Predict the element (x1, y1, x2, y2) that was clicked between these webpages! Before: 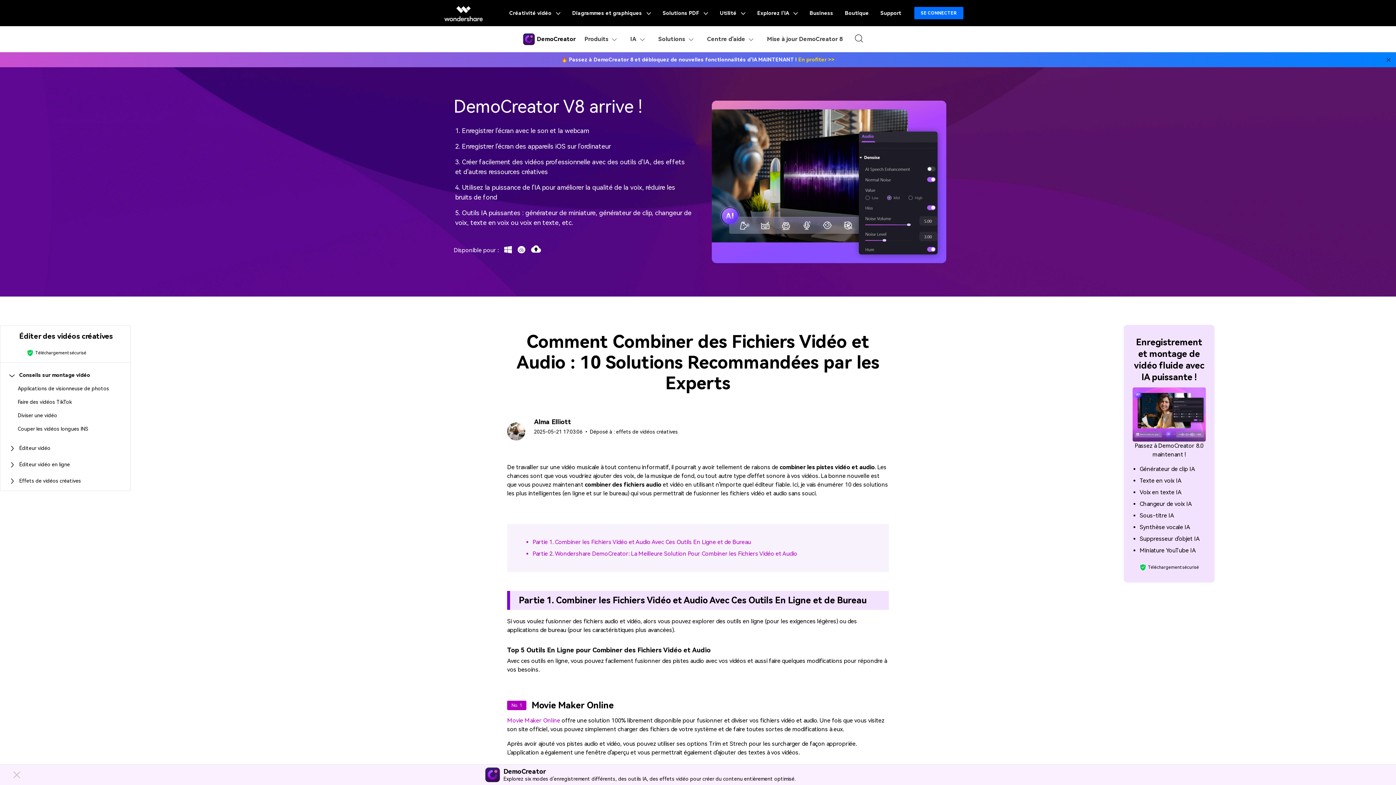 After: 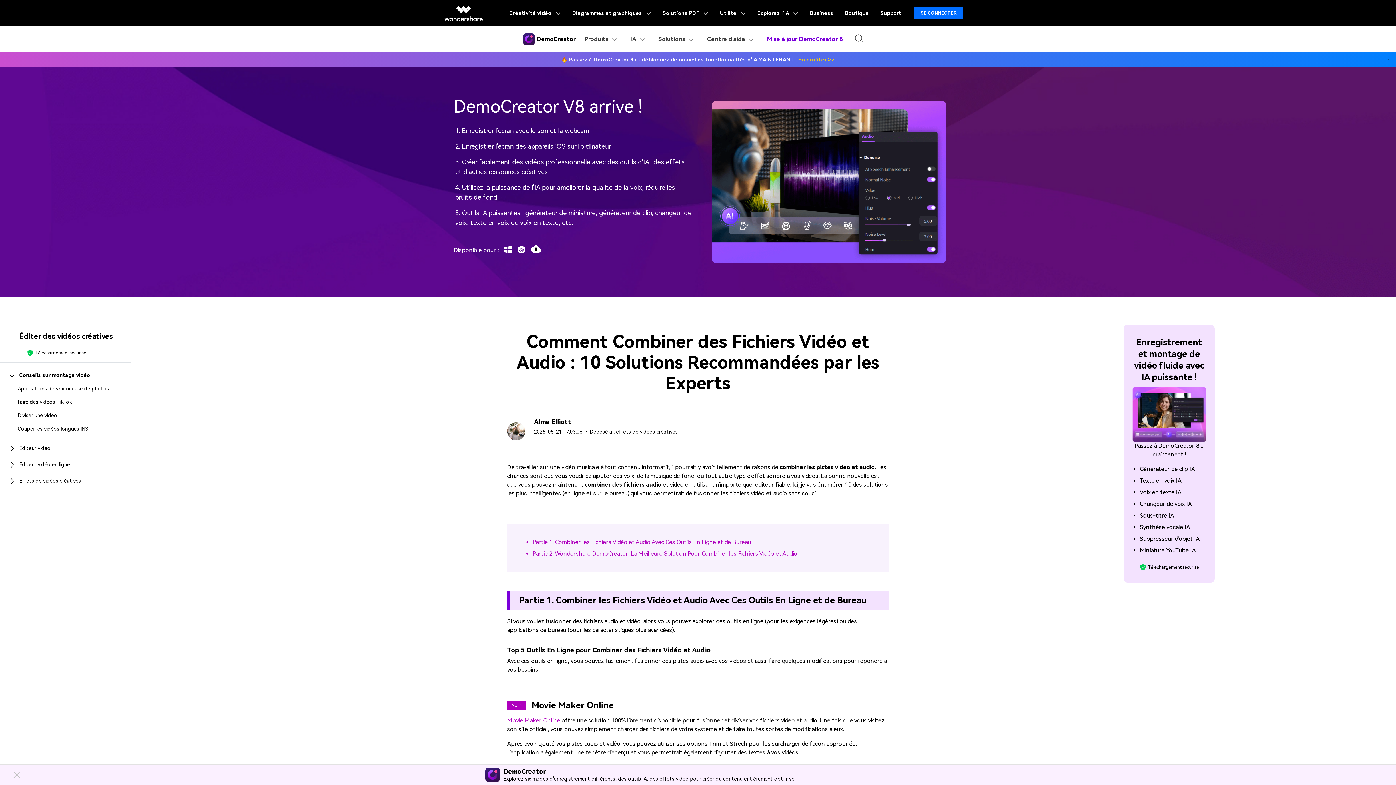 Action: label: Mise à jour DemoCreator 8 bbox: (761, 30, 849, 48)